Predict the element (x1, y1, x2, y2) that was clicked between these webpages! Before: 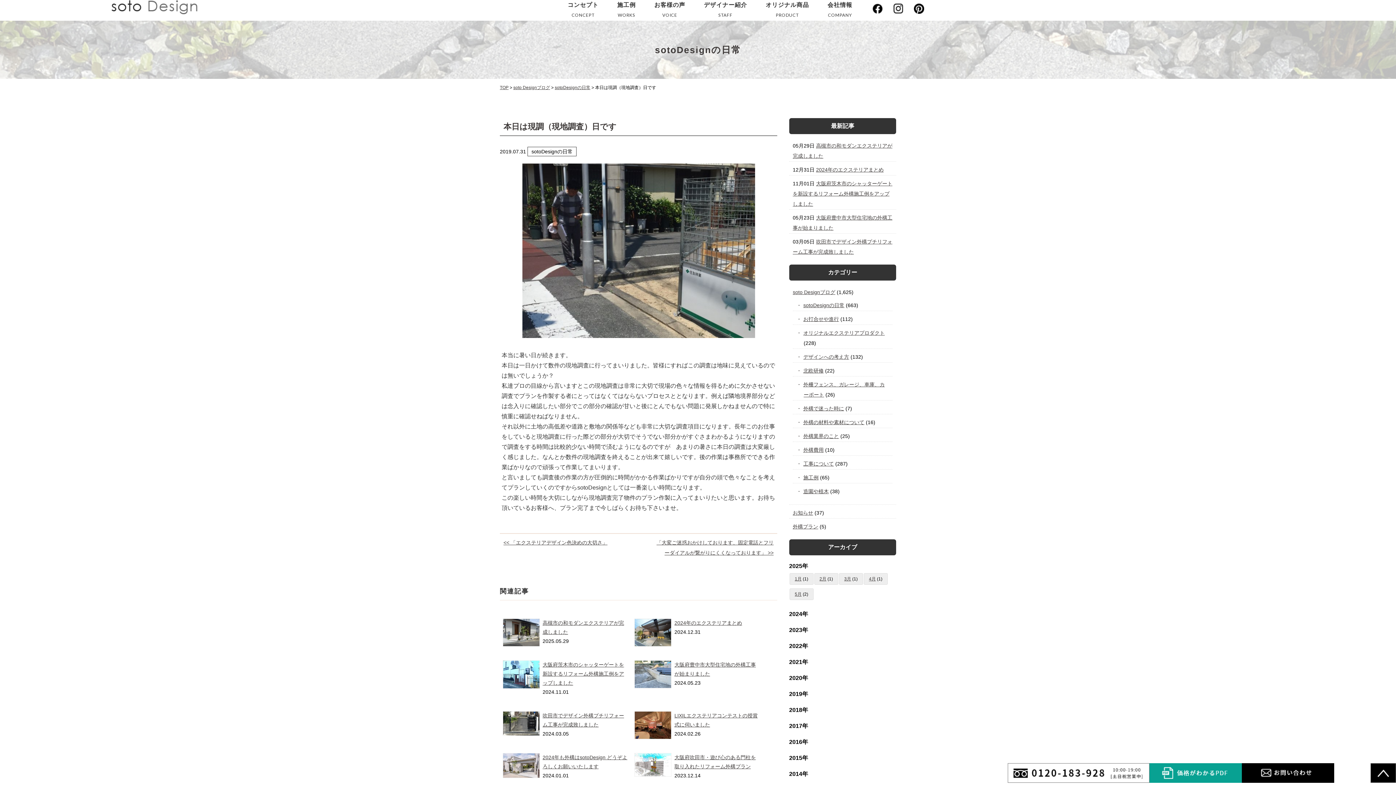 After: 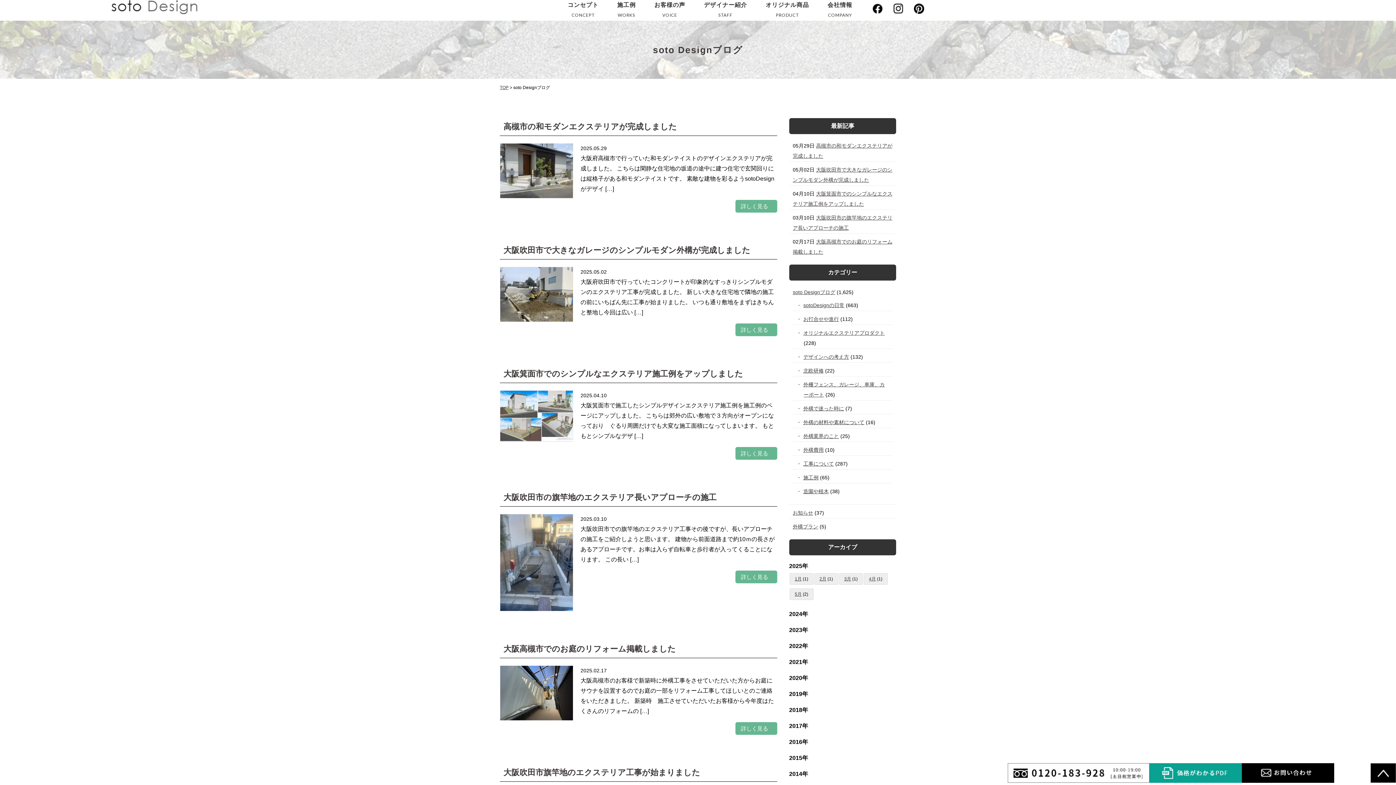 Action: label: soto Designブログ bbox: (513, 85, 550, 90)